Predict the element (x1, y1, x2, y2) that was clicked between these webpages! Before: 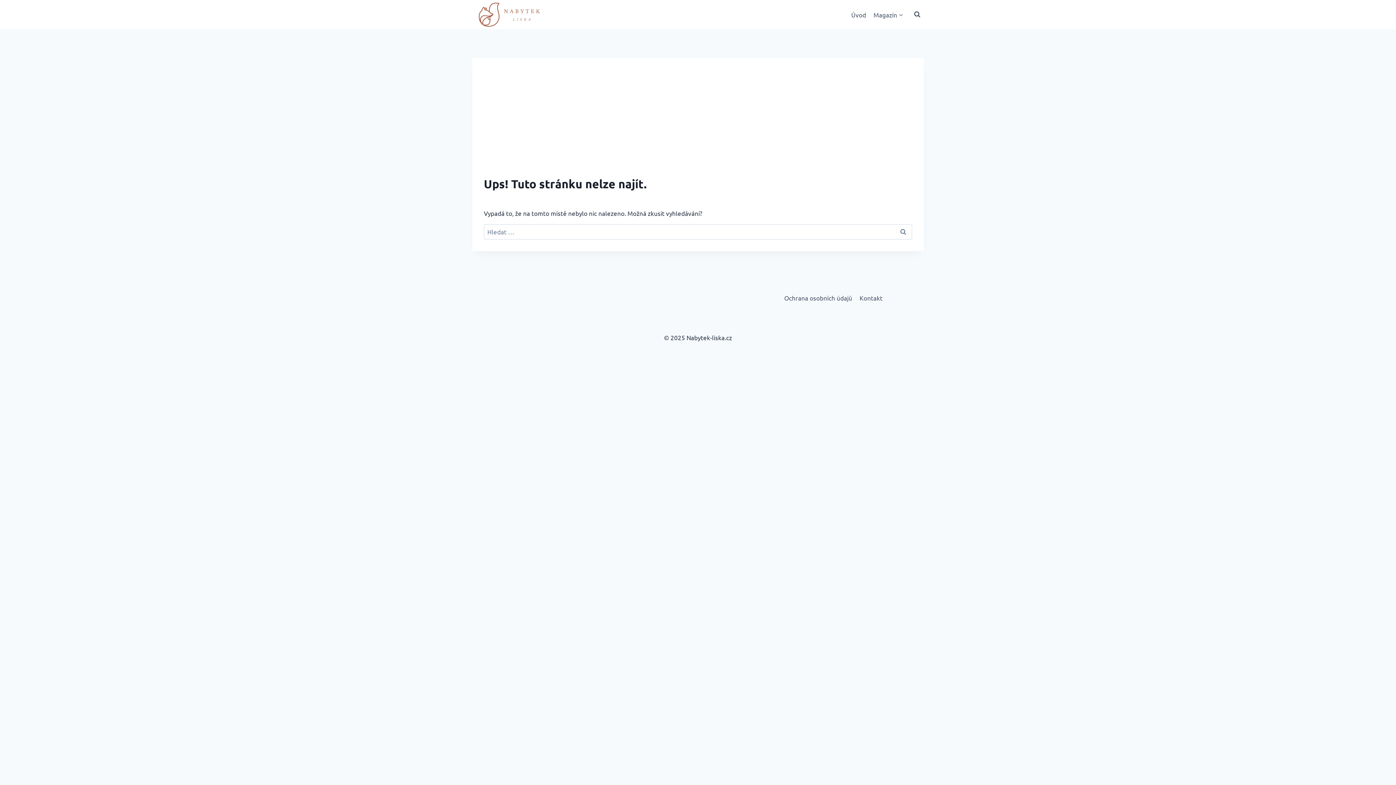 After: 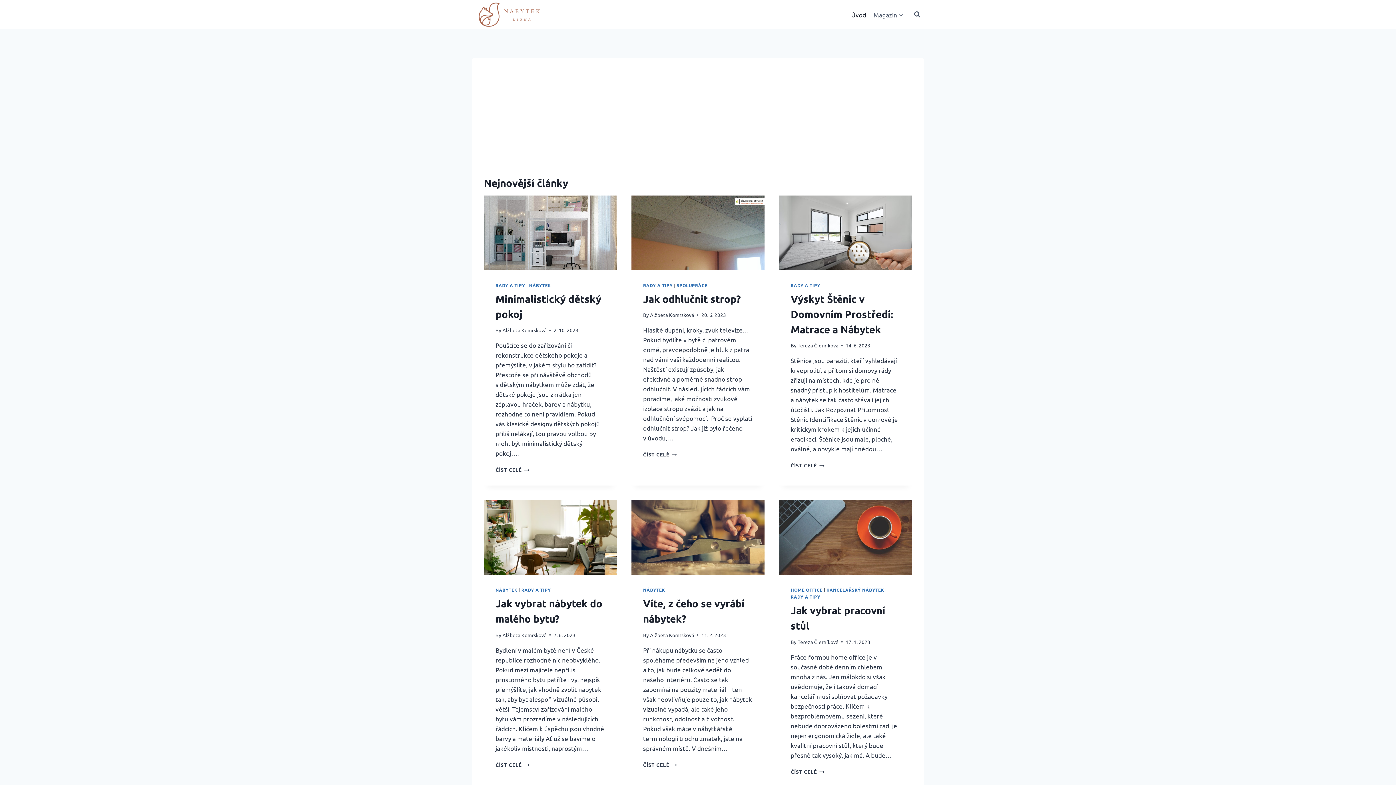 Action: bbox: (847, 5, 870, 23) label: Úvod